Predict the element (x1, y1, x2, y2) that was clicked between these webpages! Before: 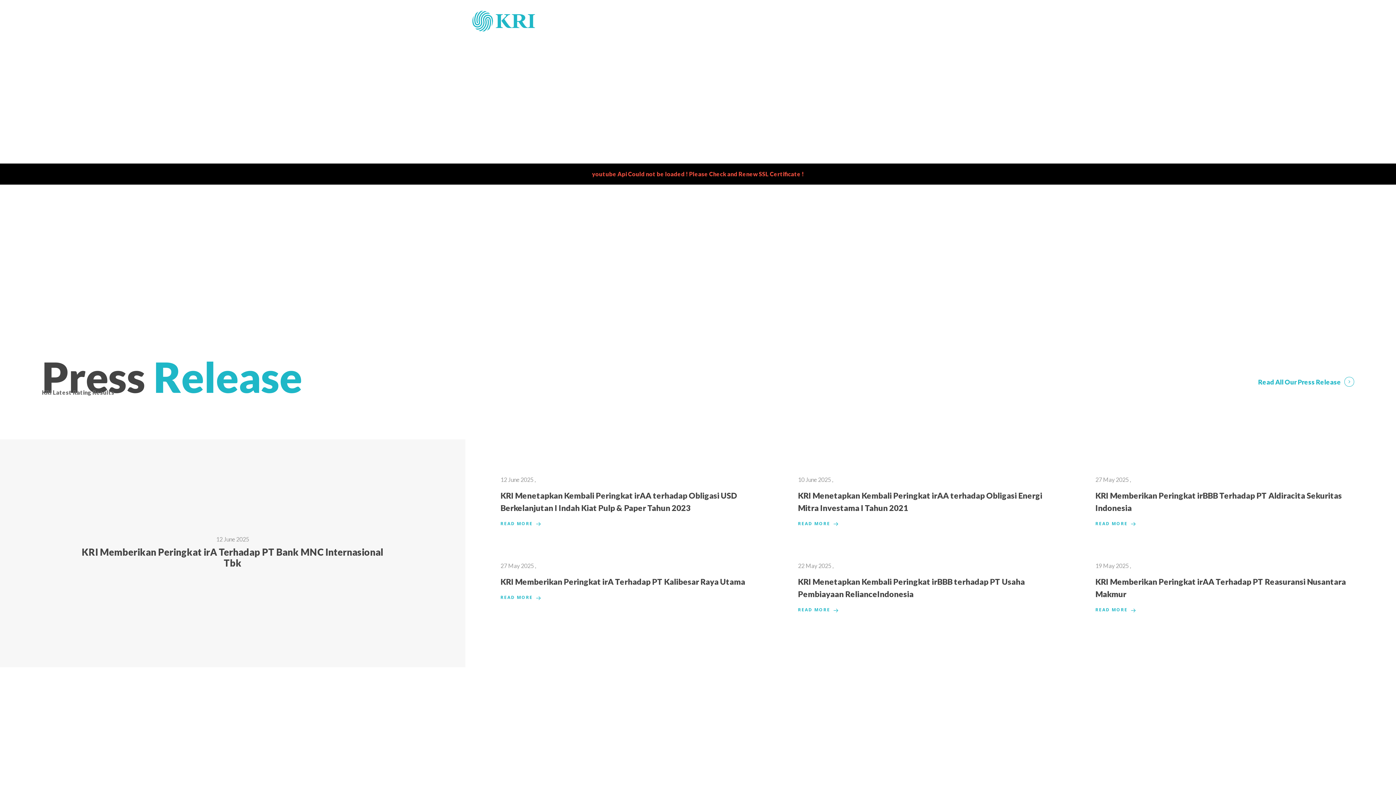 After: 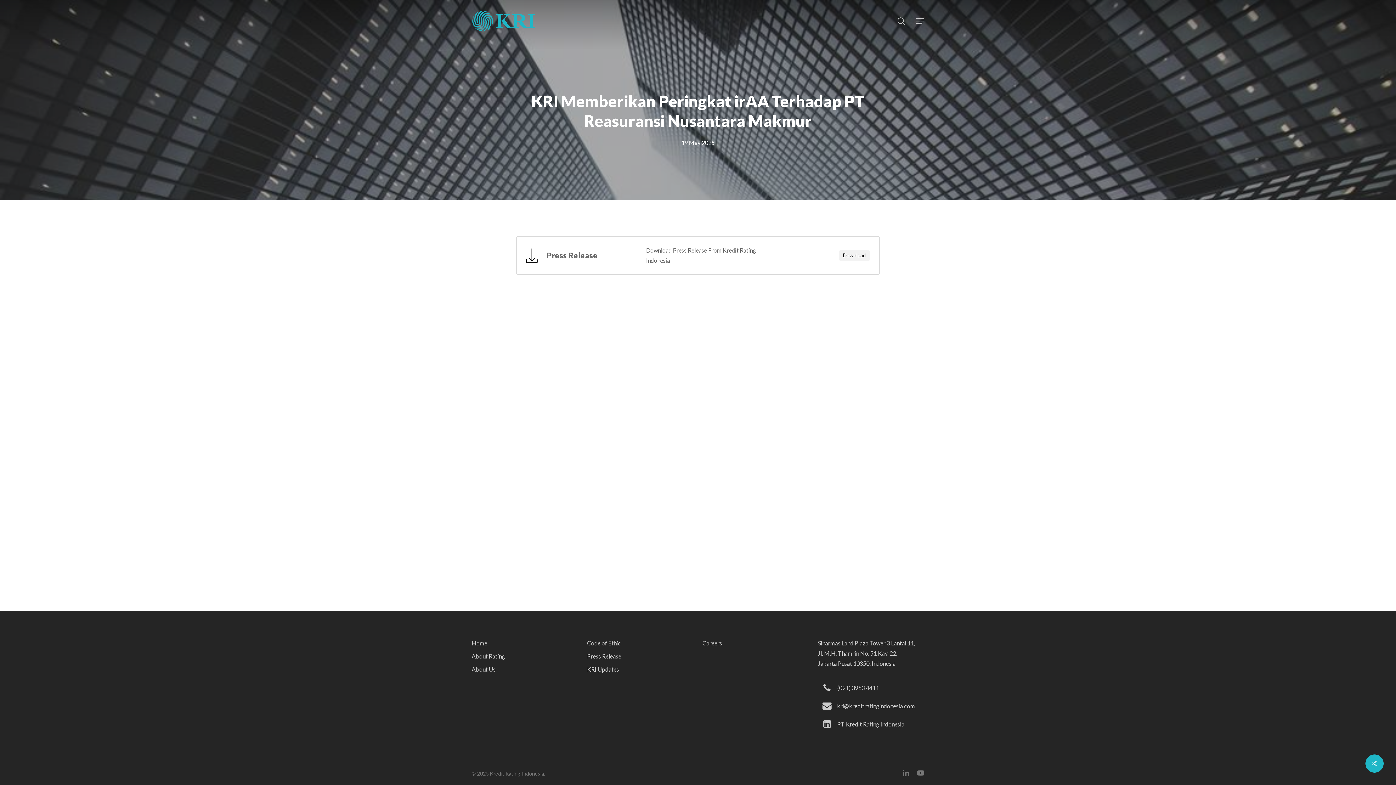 Action: bbox: (1088, 553, 1368, 622) label: KRI Memberikan Peringkat irAA Terhadap PT Reasuransi Nusantara Makmur